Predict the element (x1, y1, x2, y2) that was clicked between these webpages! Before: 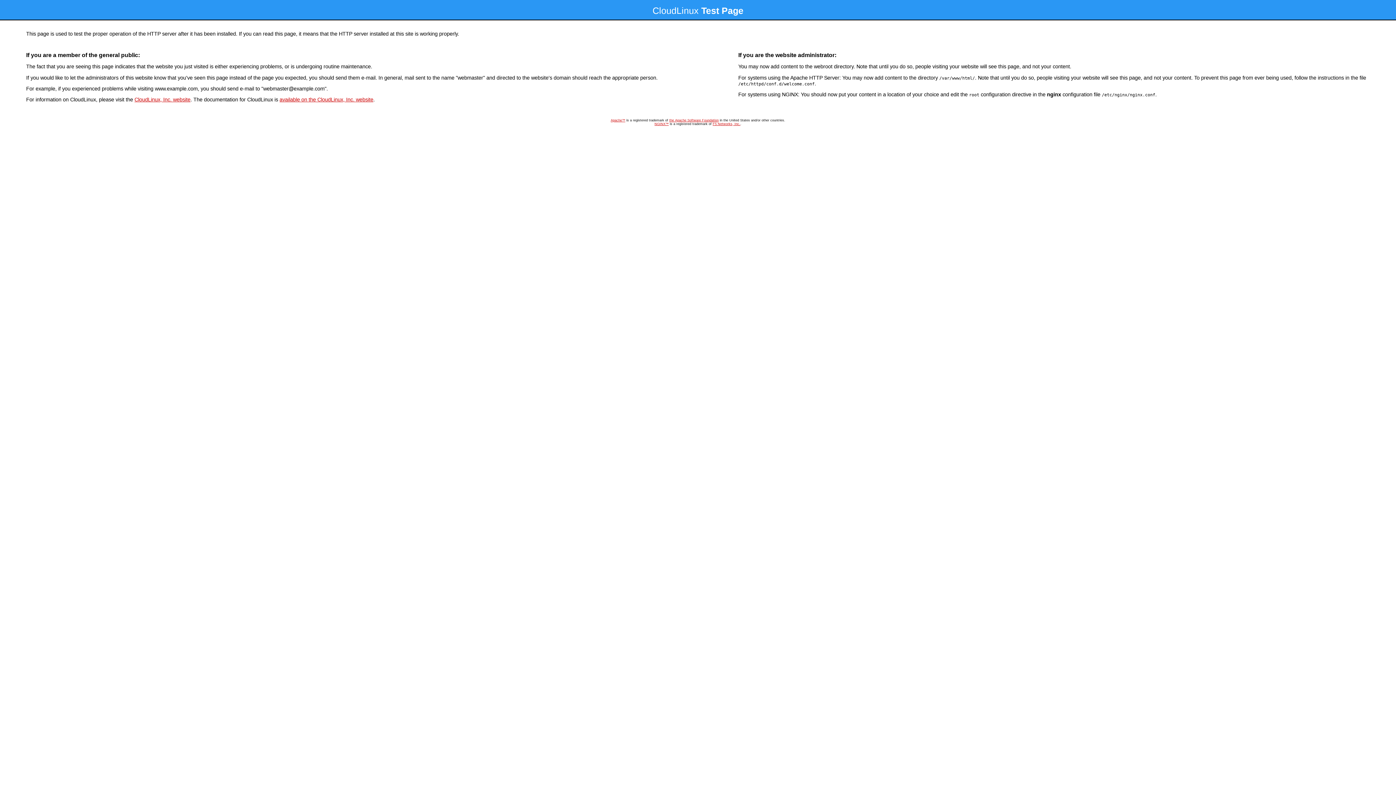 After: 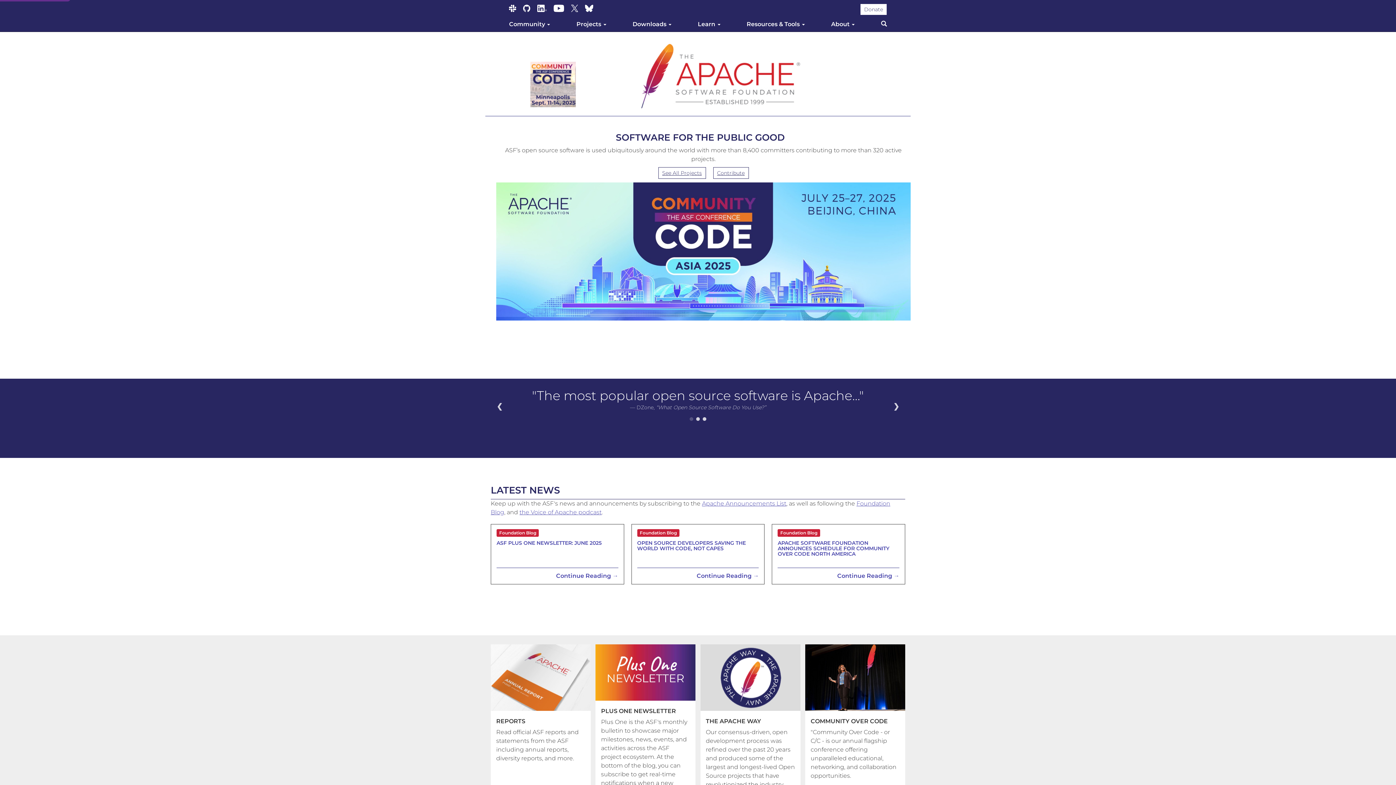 Action: bbox: (669, 118, 718, 122) label: the Apache Software Foundation